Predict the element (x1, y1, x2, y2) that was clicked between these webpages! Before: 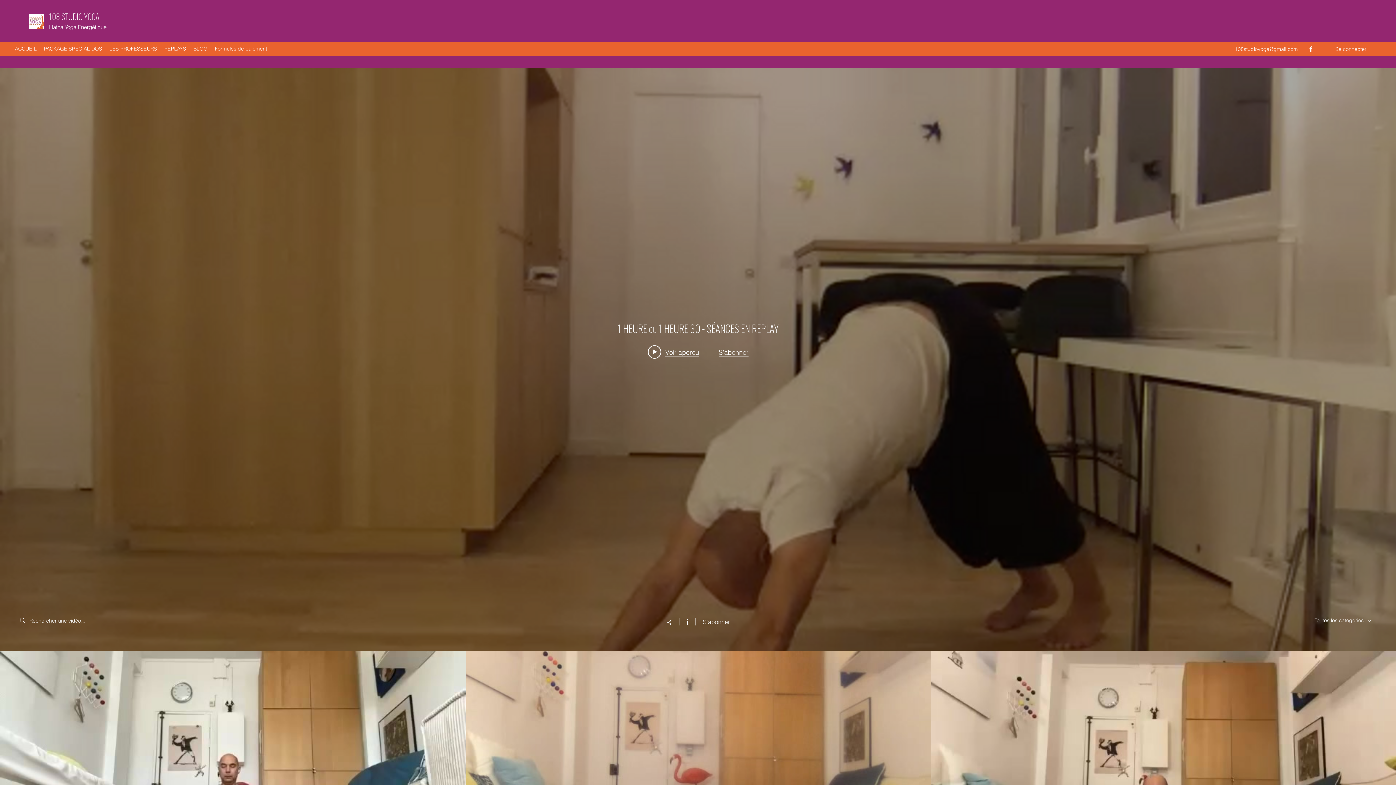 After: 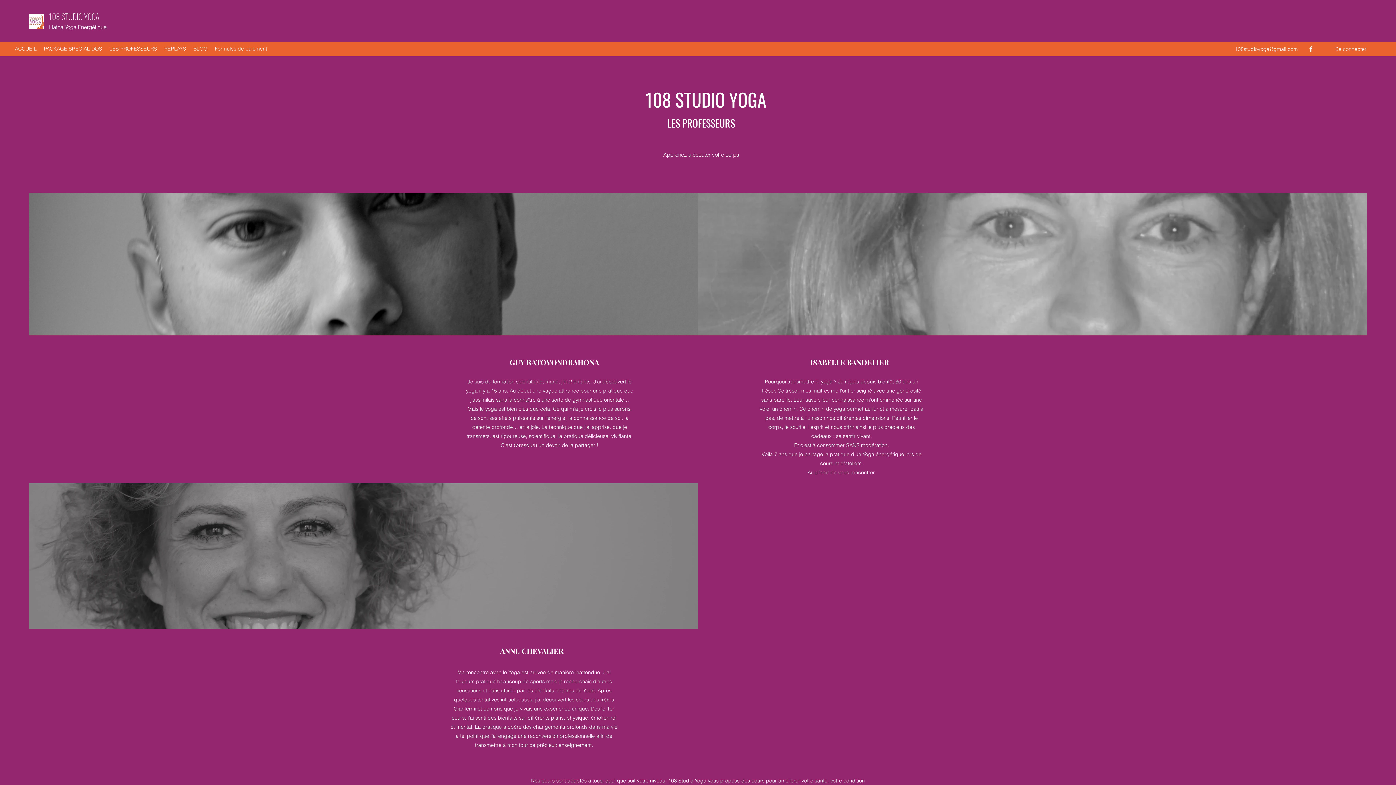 Action: label: LES PROFESSEURS bbox: (105, 43, 160, 53)